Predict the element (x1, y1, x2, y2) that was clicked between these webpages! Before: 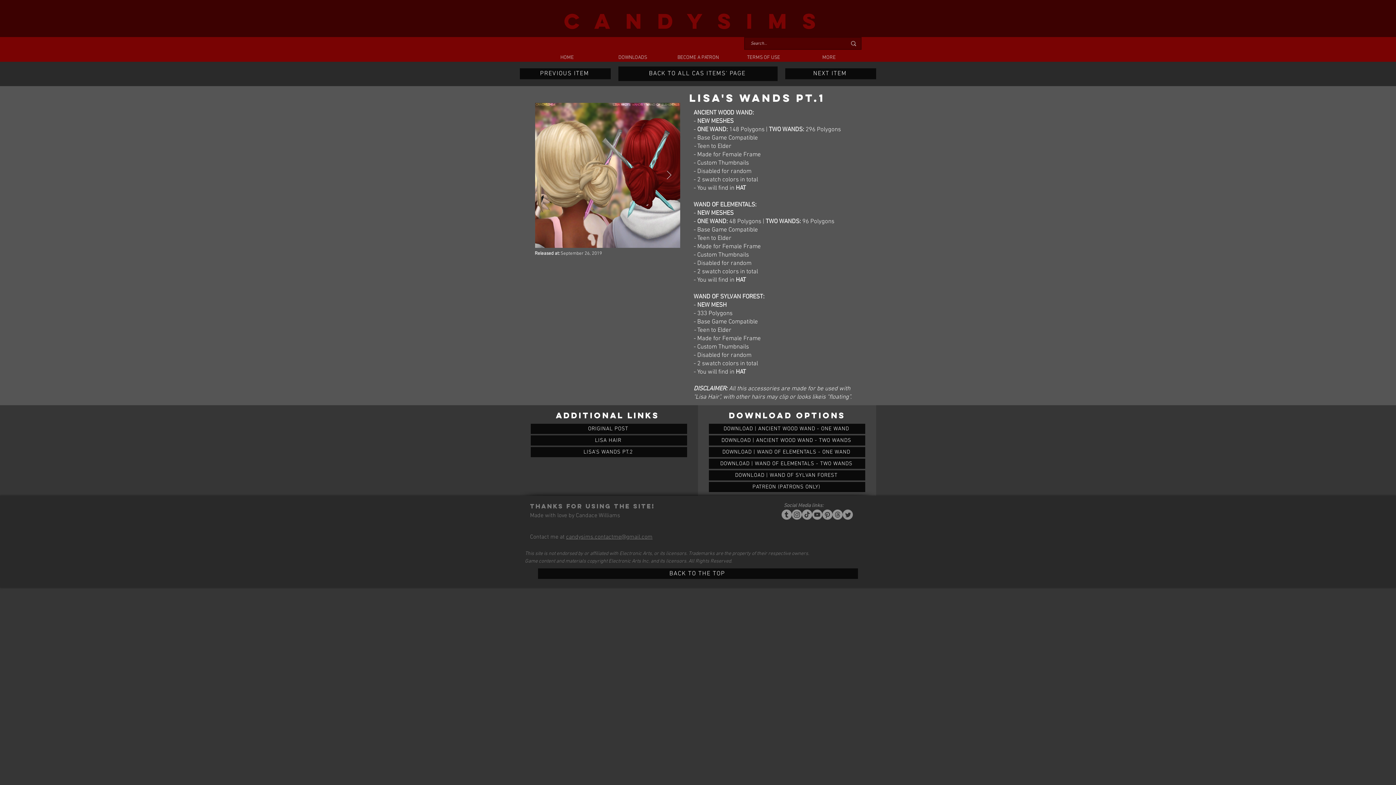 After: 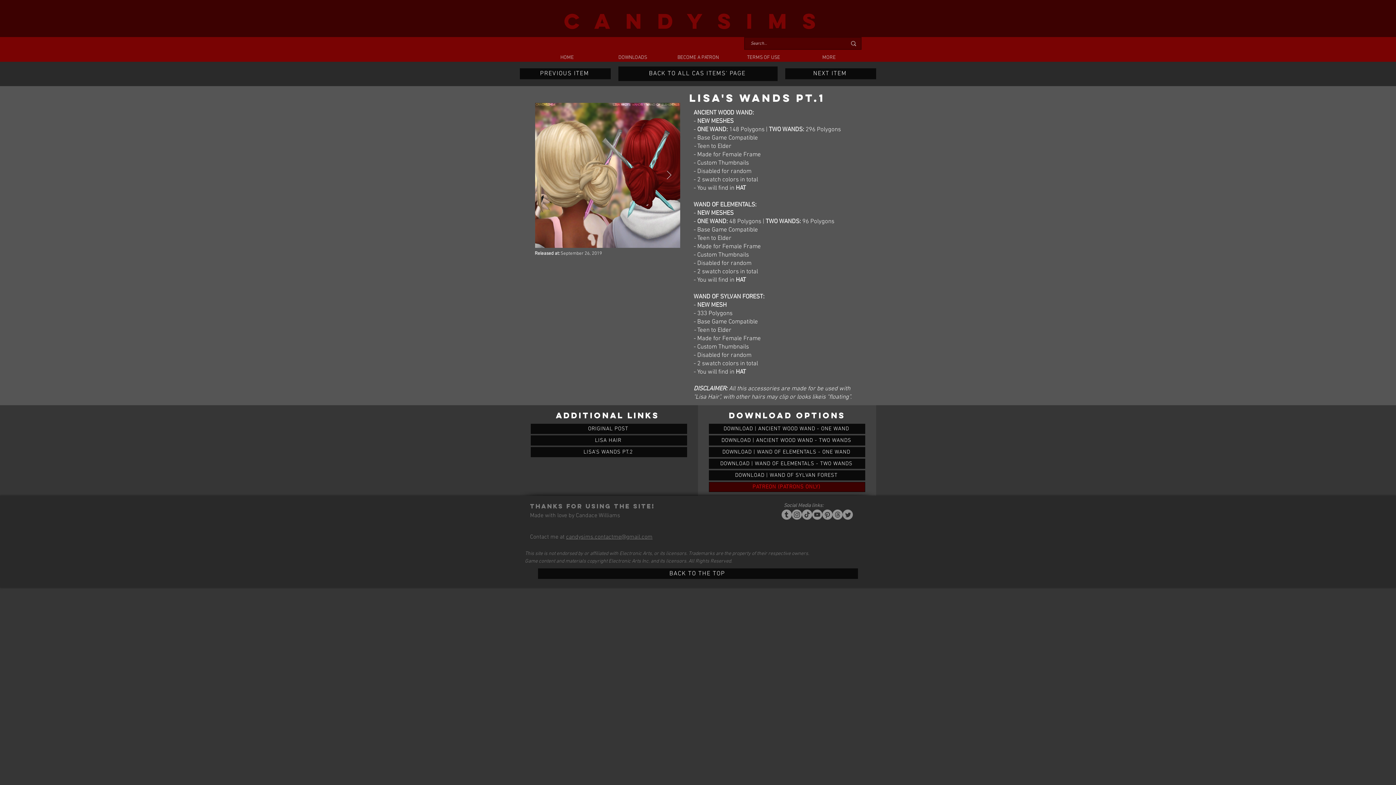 Action: bbox: (709, 482, 865, 492) label: PATREON (PATRONS ONLY)